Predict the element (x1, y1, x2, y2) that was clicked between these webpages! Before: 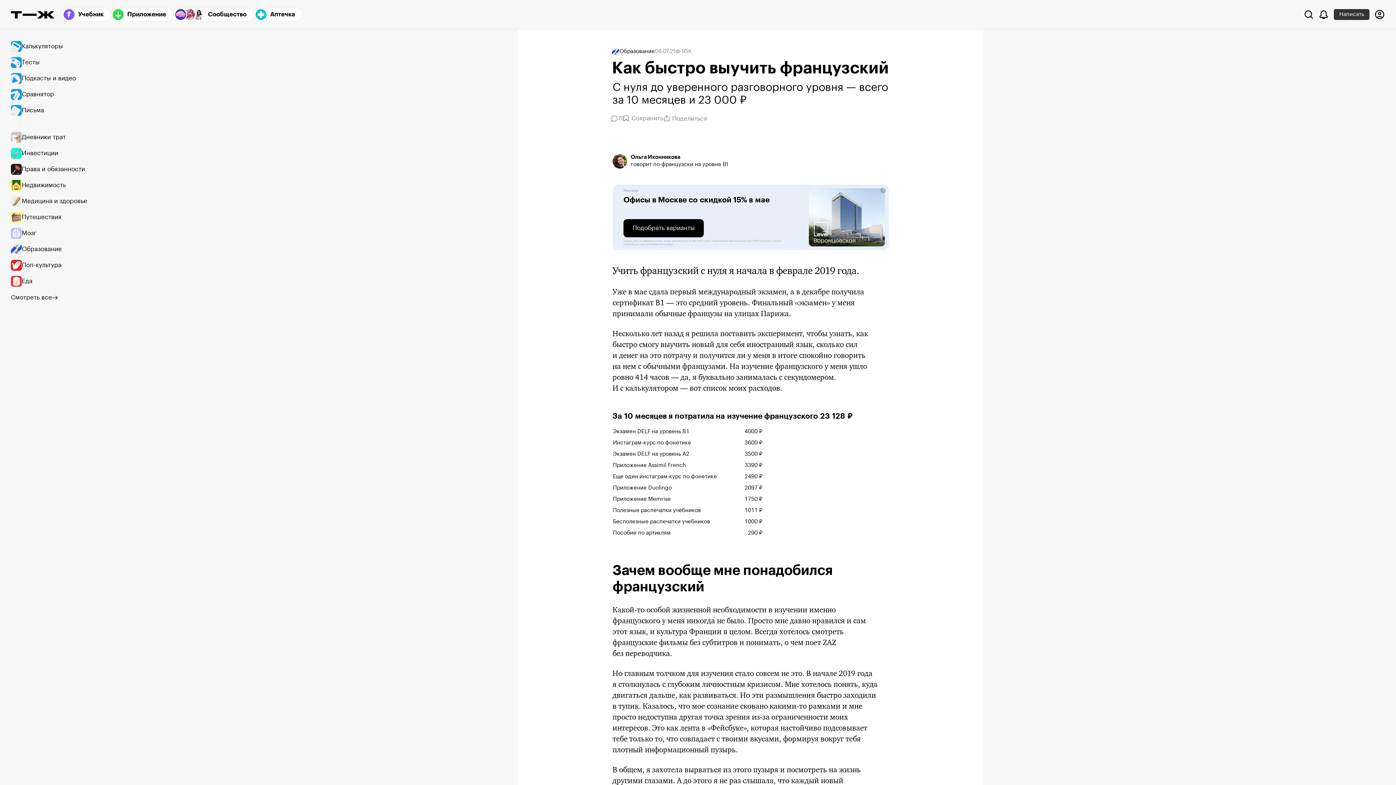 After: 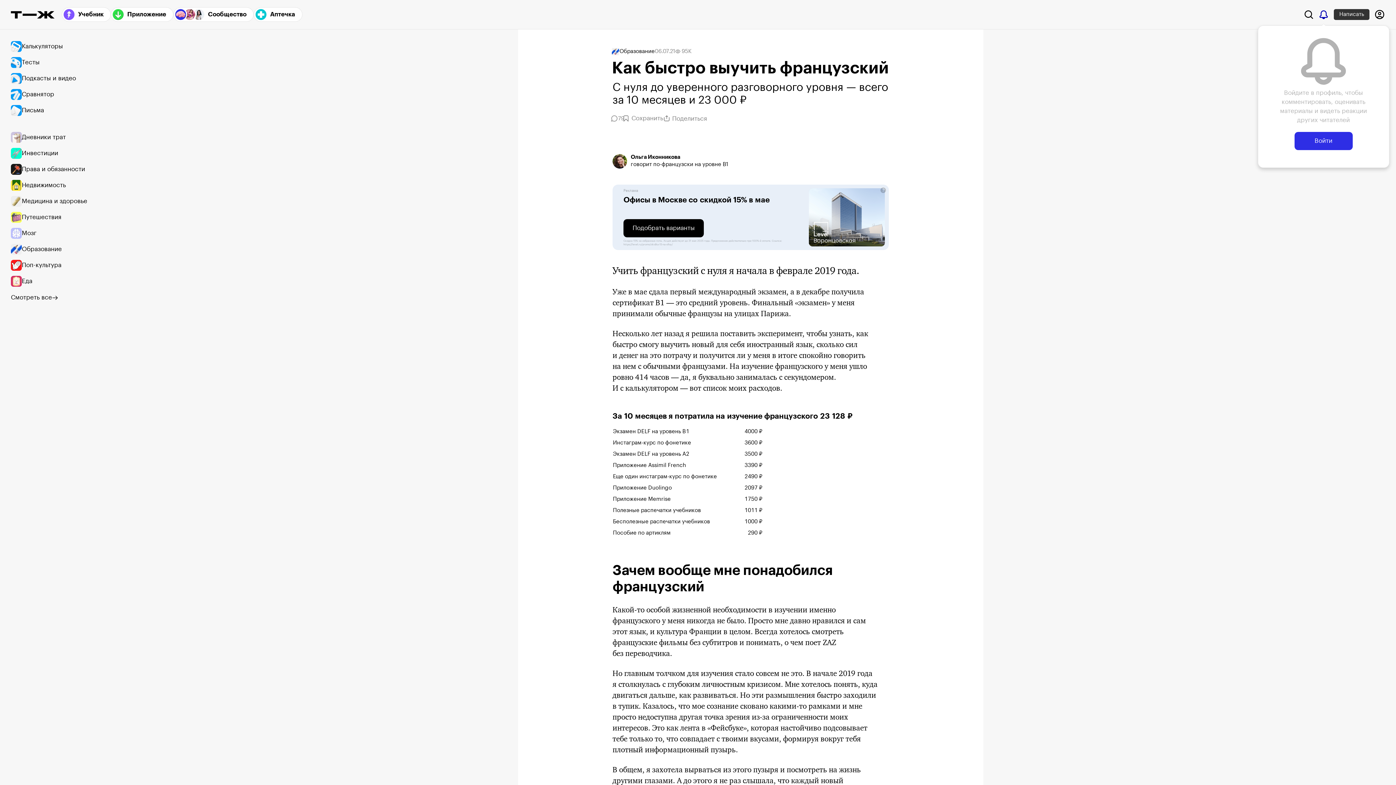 Action: label: Уведомления bbox: (1317, 8, 1330, 20)